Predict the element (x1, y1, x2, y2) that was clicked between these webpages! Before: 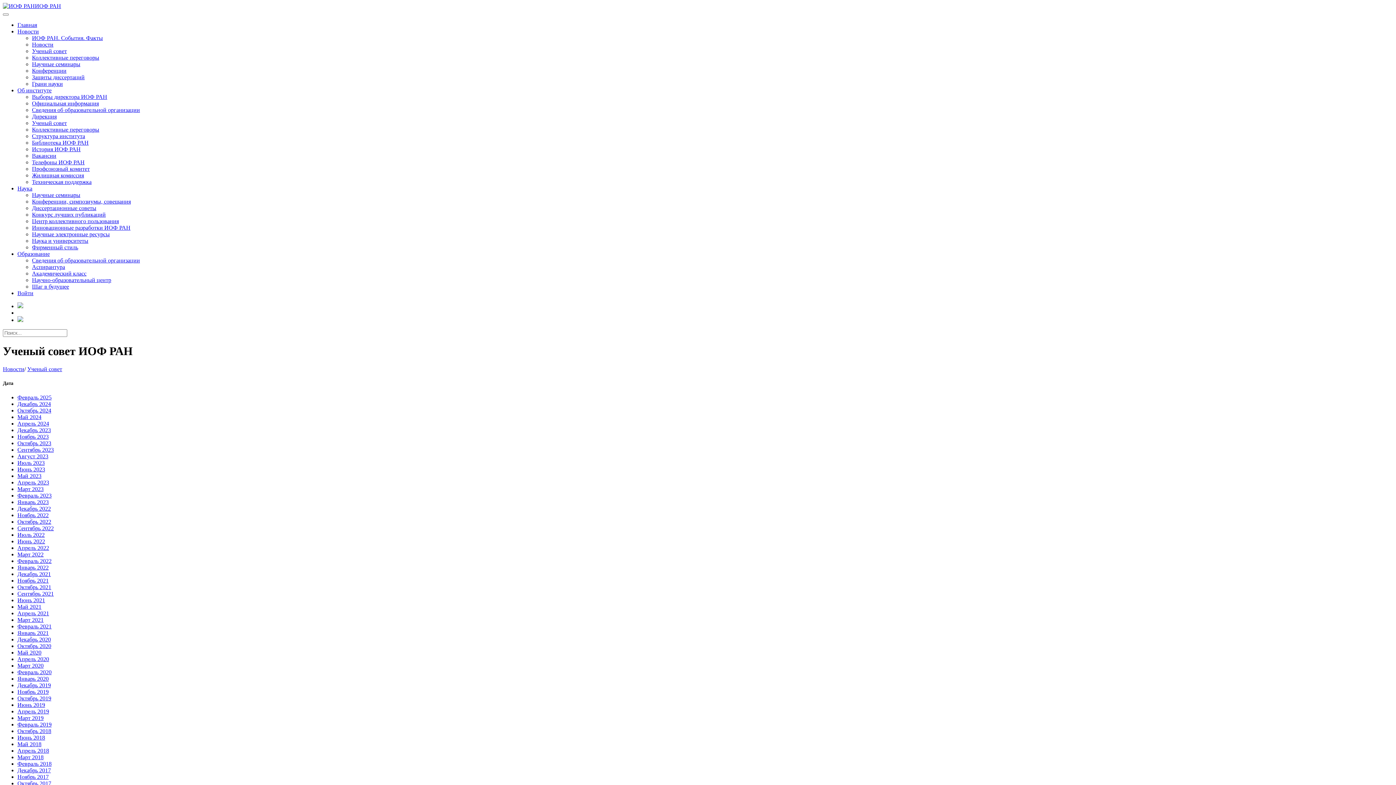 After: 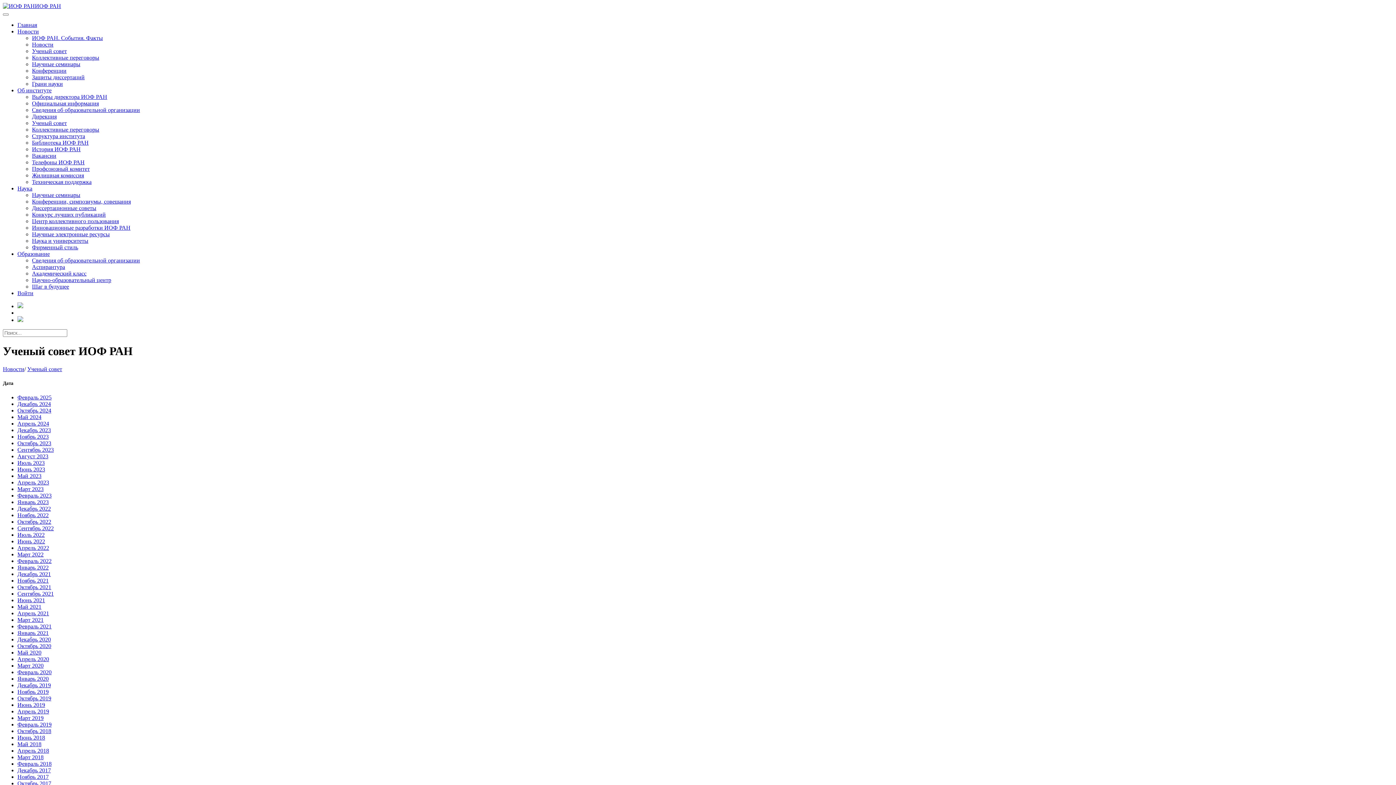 Action: label: Июнь 2022 bbox: (17, 538, 45, 544)